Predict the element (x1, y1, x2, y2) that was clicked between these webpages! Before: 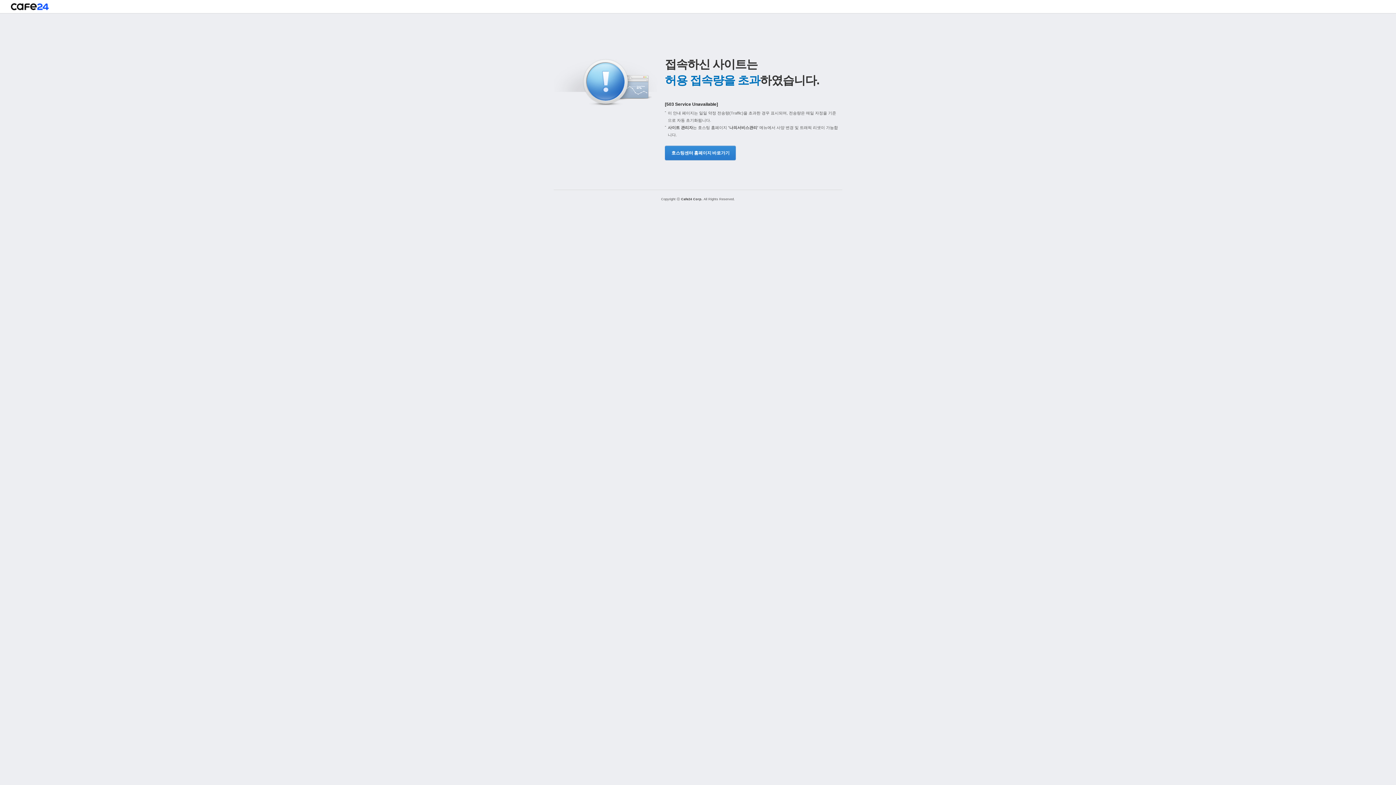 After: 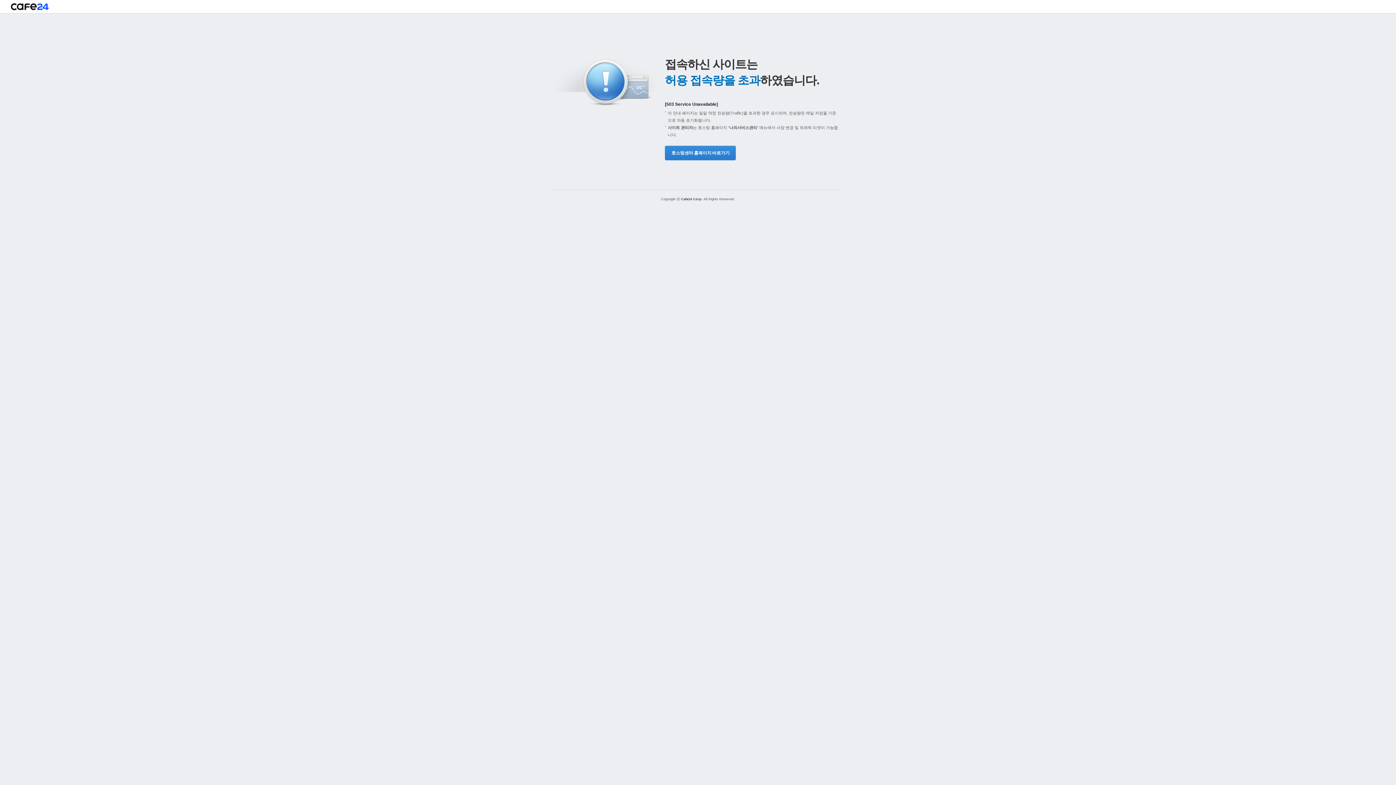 Action: bbox: (665, 145, 734, 160) label: 호스팅센터 홈페이지 바로가기